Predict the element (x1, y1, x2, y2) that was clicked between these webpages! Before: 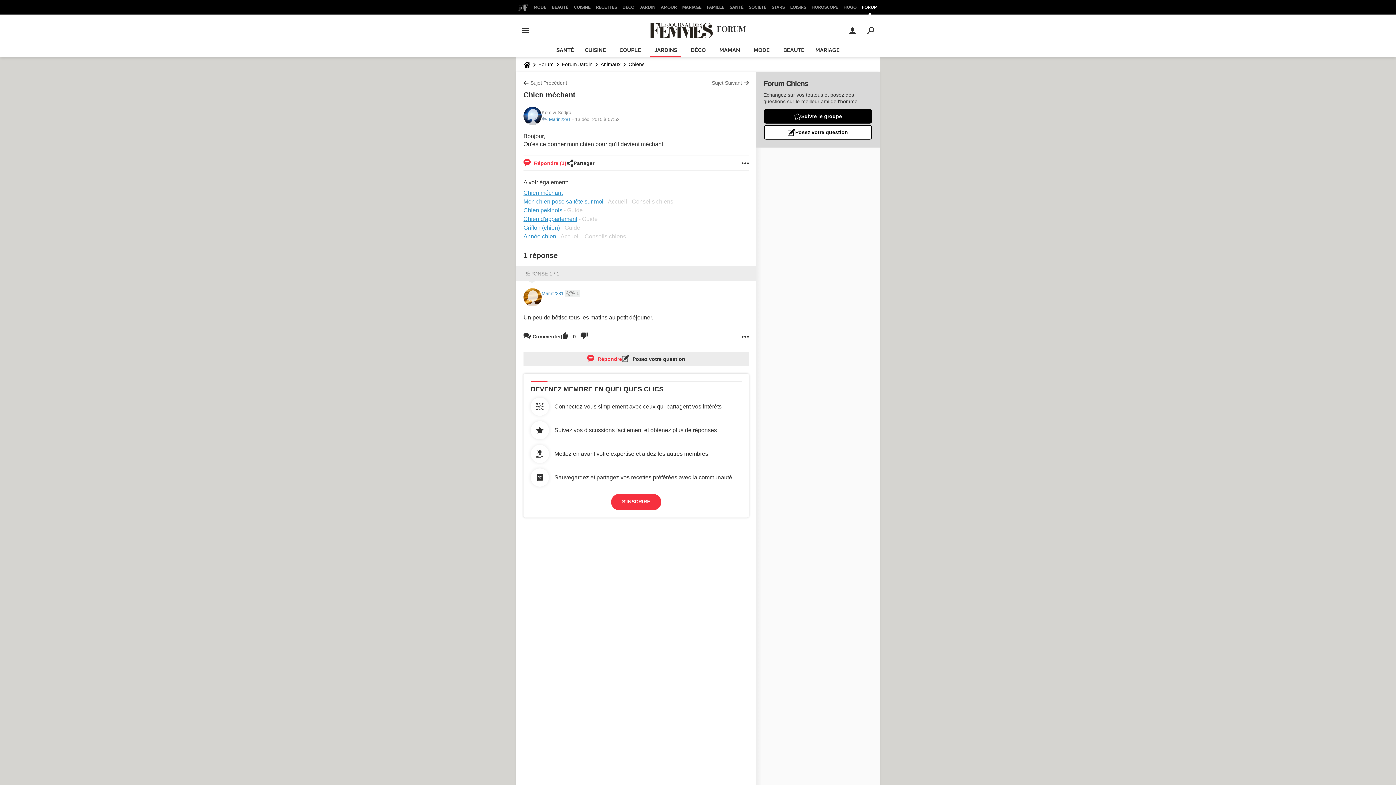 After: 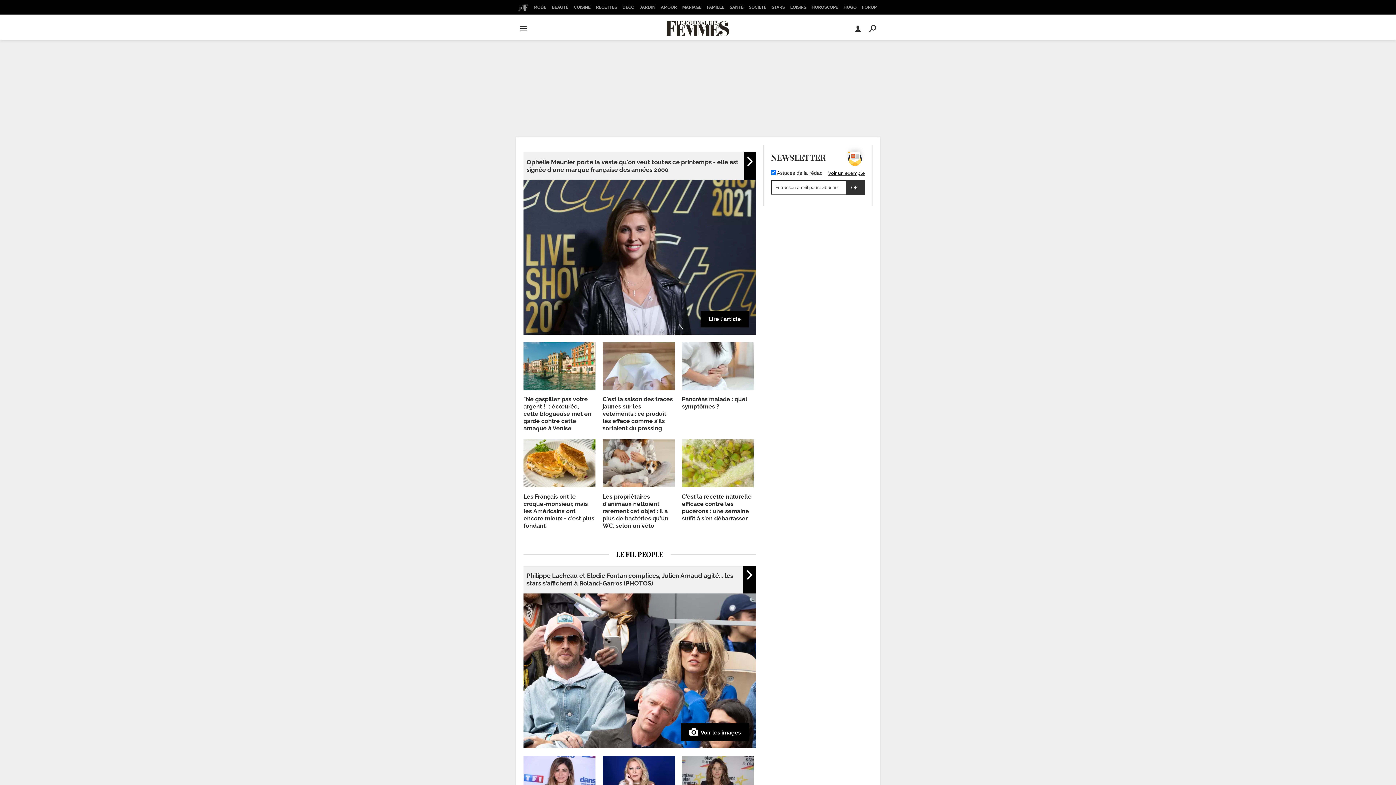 Action: bbox: (516, 0, 530, 14)